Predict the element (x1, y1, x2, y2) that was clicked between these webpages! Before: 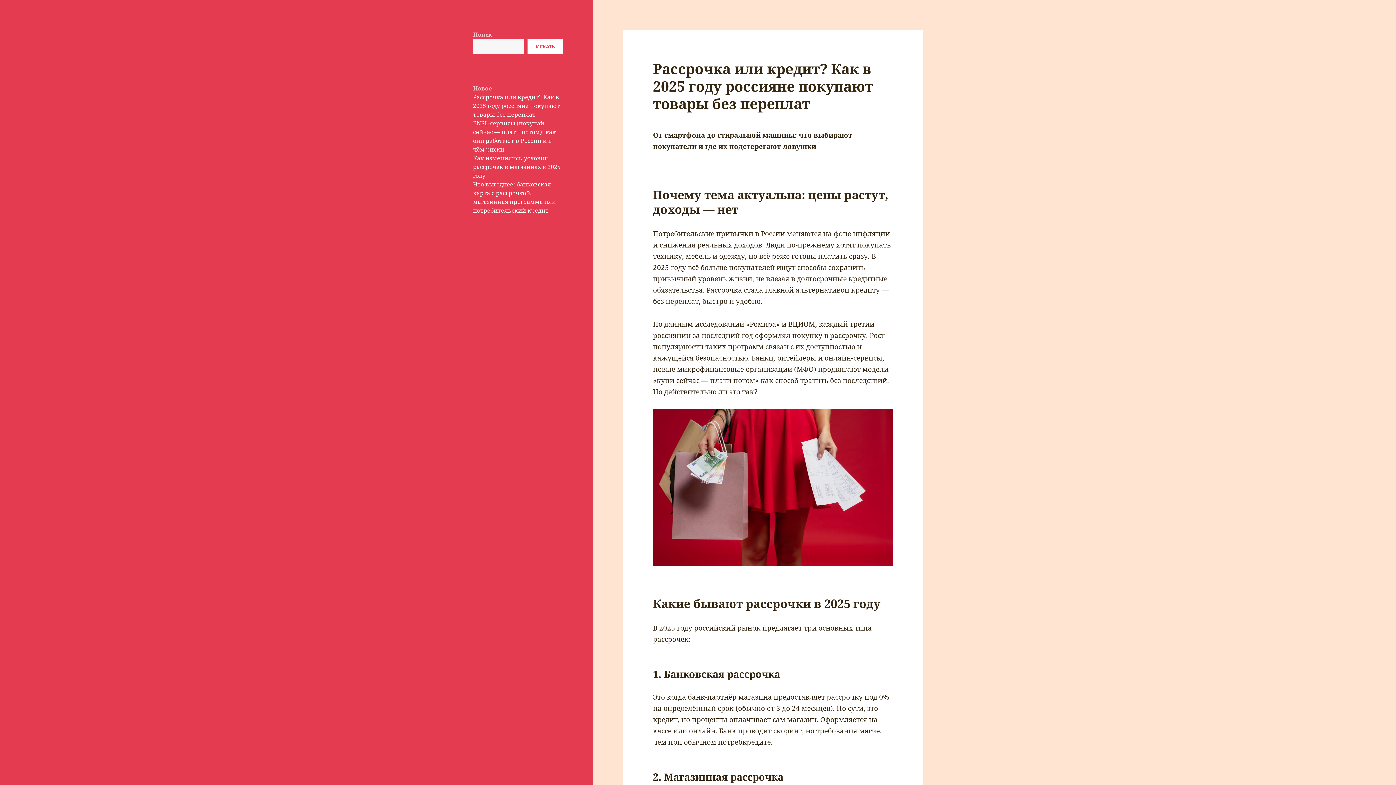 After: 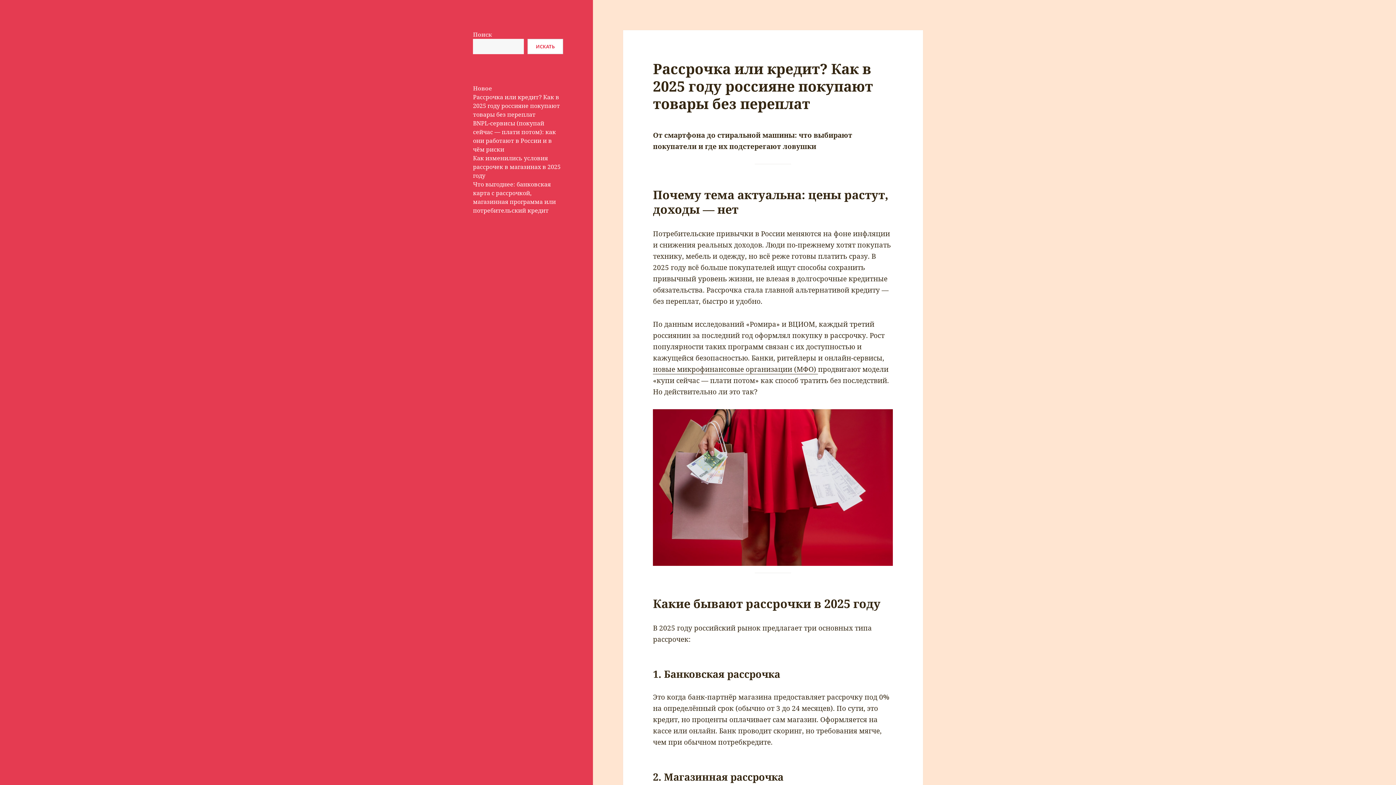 Action: bbox: (473, 93, 560, 118) label: Рассрочка или кредит? Как в 2025 году россияне покупают товары без переплат